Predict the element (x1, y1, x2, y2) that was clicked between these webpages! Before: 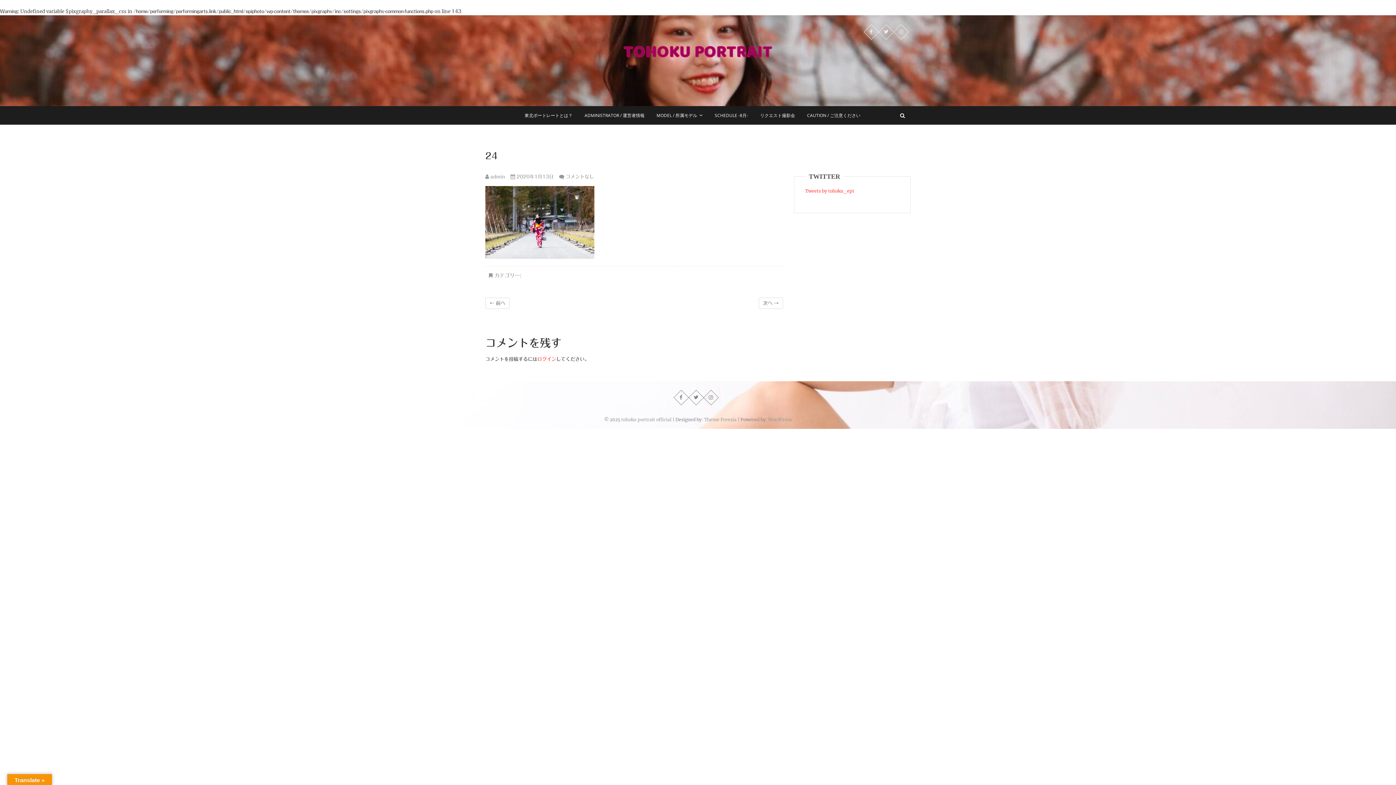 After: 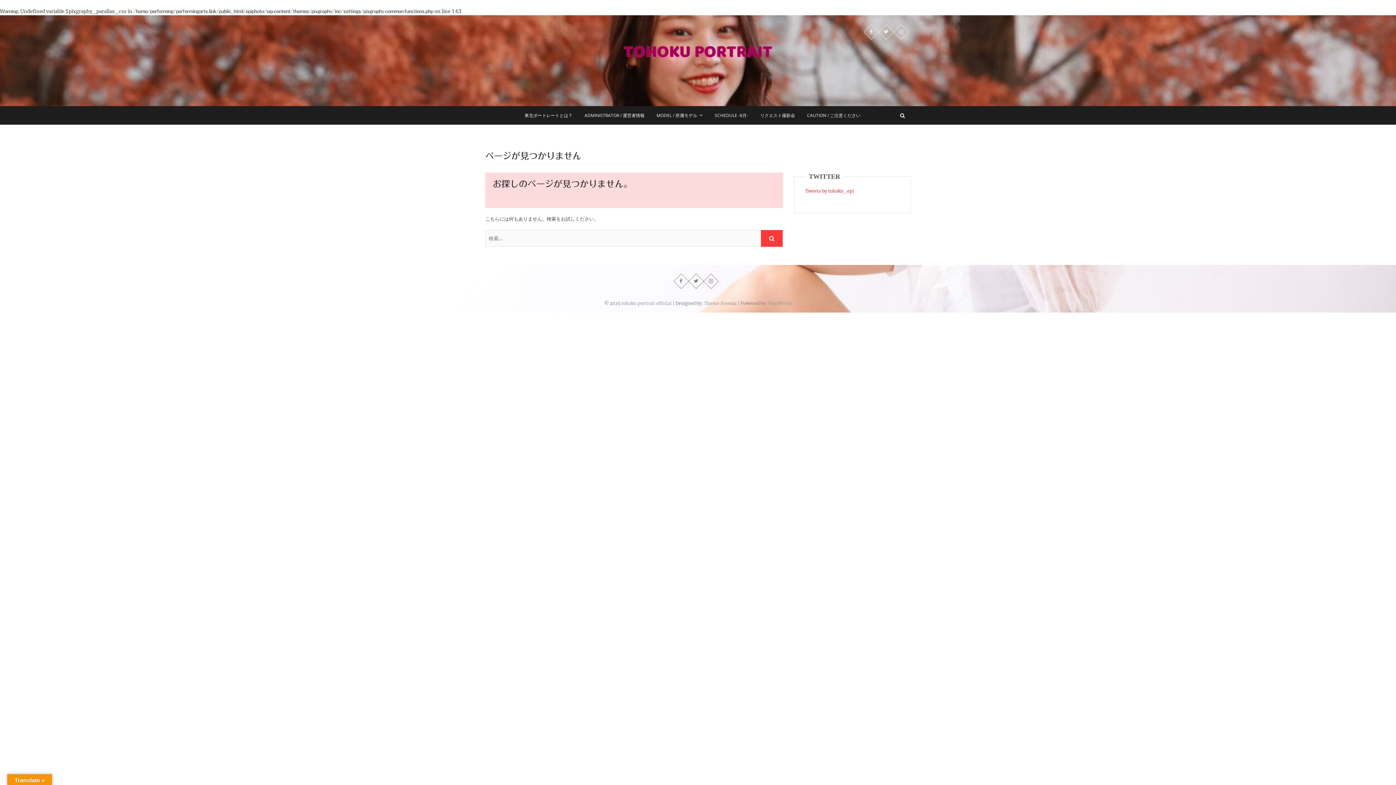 Action: bbox: (801, 106, 866, 124) label: CAUTION / ご注意ください